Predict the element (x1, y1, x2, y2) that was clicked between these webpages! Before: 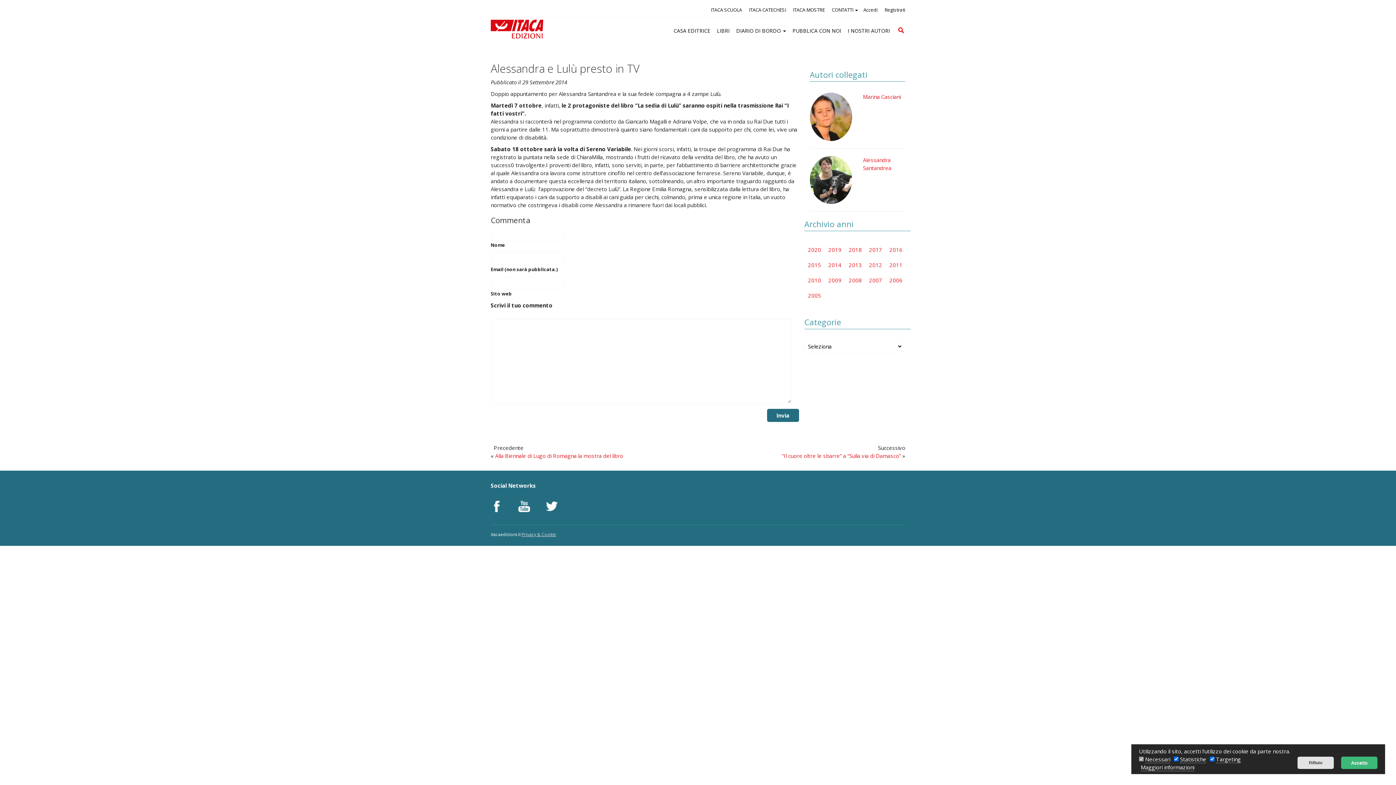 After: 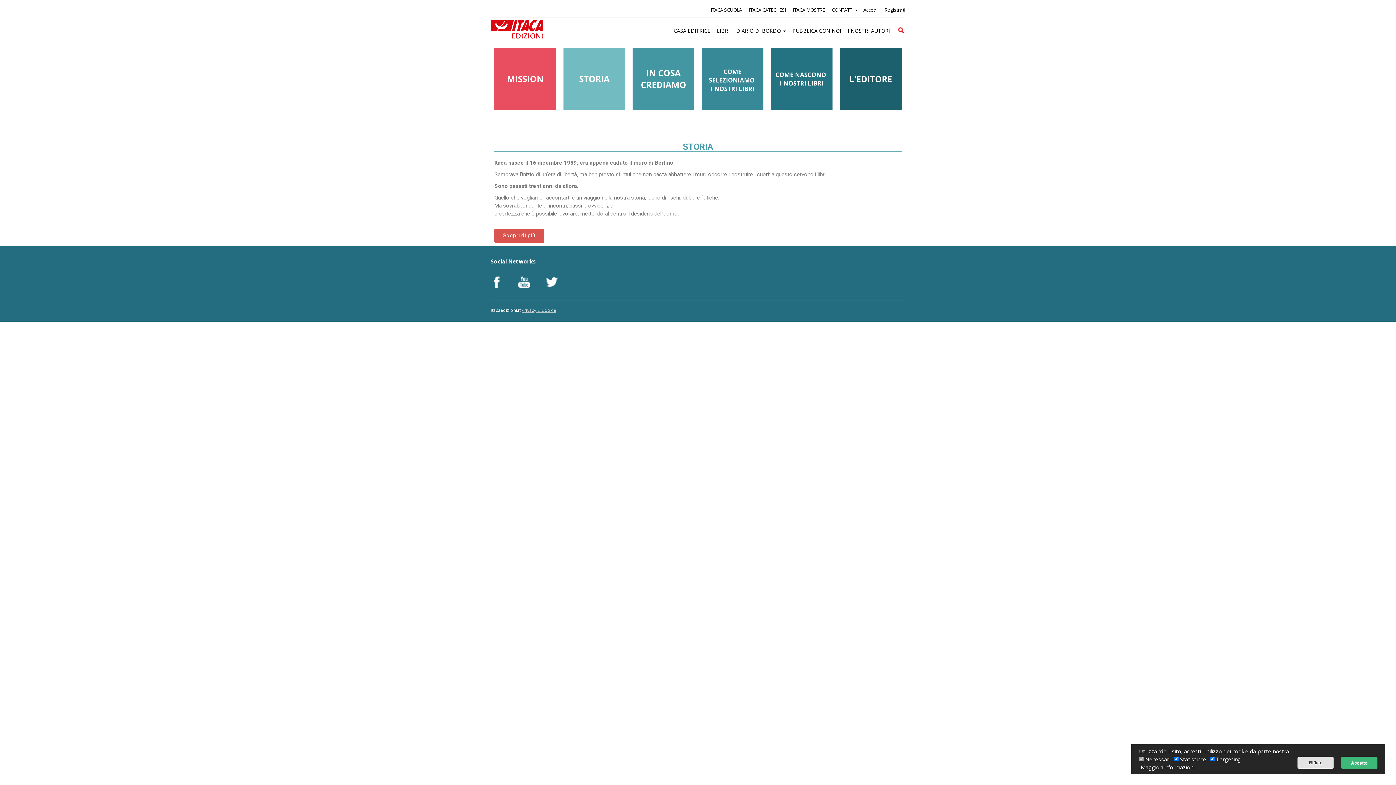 Action: label: CASA EDITRICE bbox: (671, 22, 713, 39)